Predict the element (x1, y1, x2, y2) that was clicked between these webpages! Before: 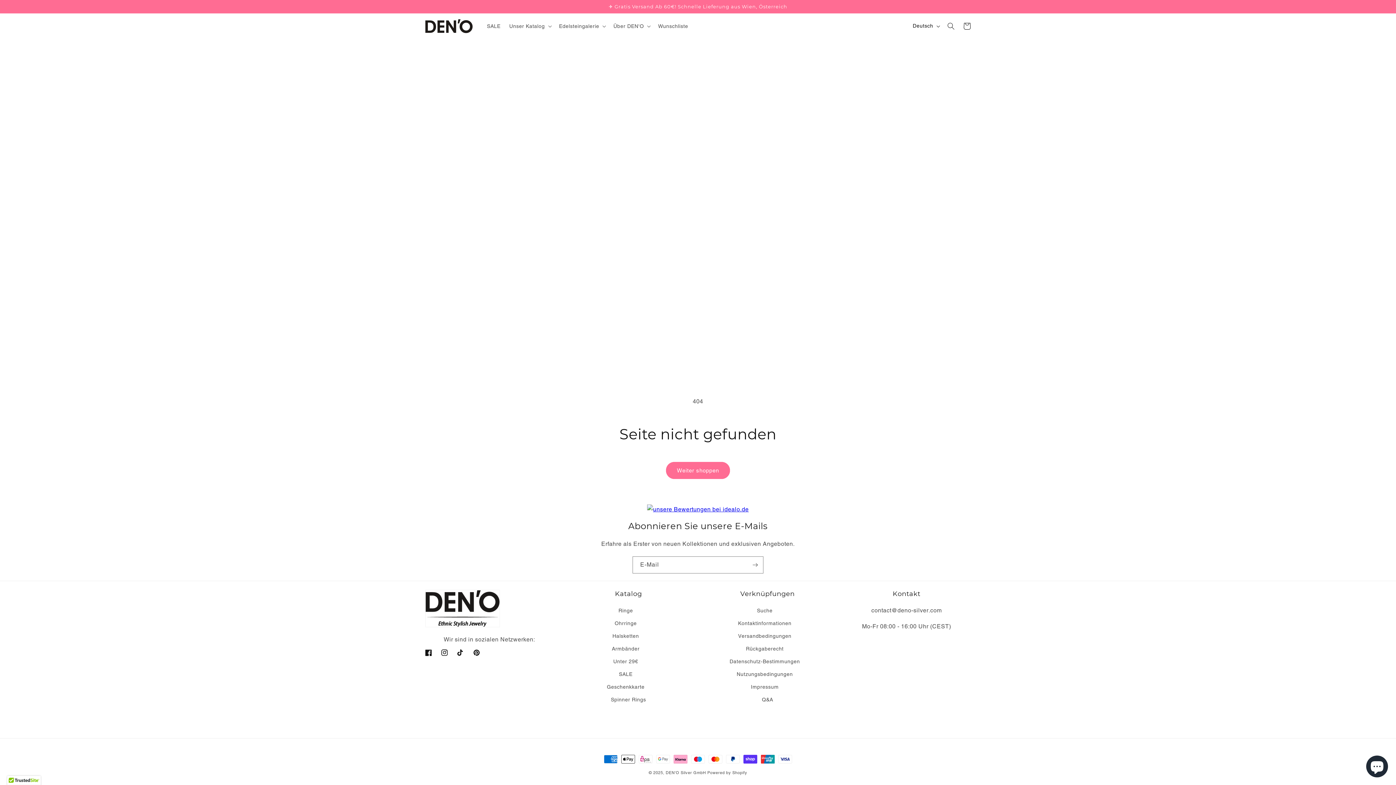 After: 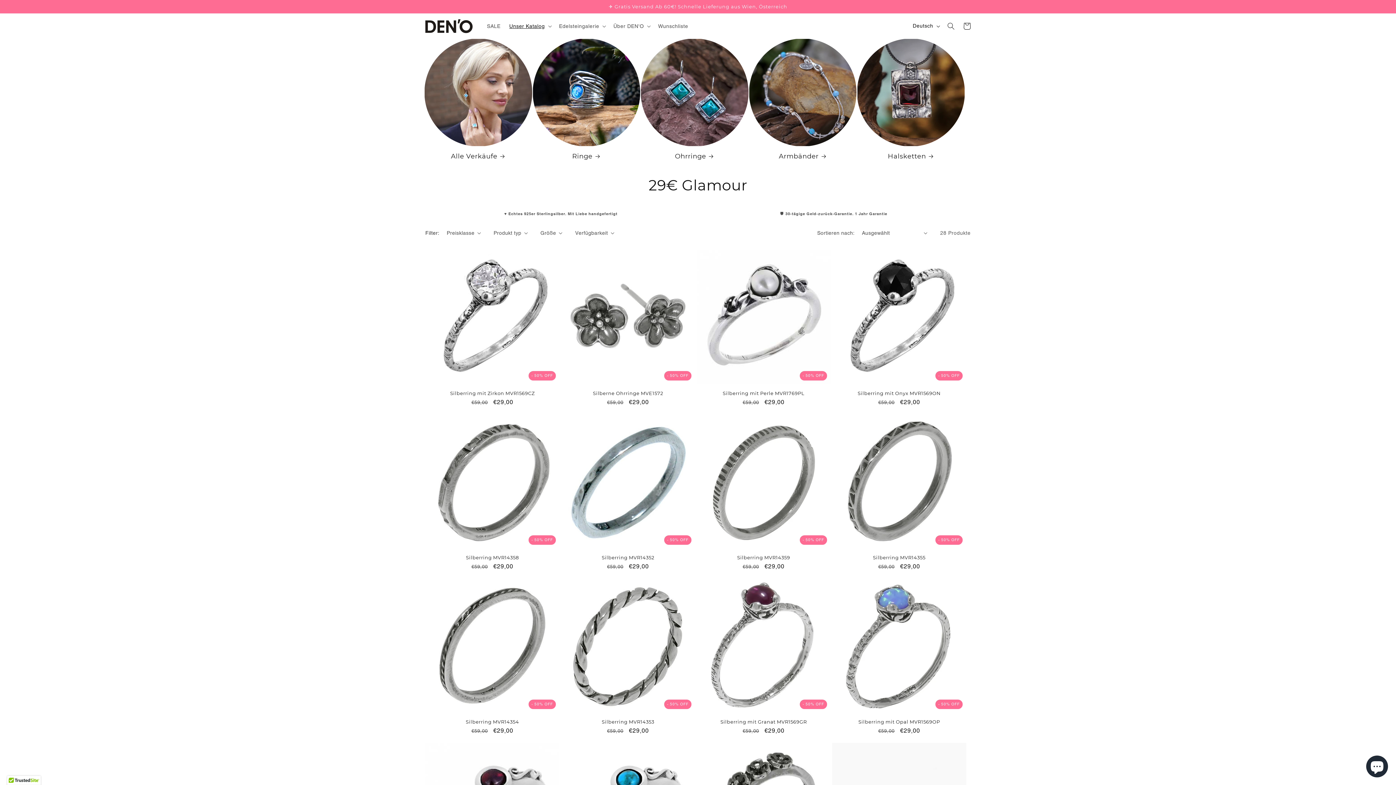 Action: label: Unter 29€ bbox: (613, 655, 638, 668)